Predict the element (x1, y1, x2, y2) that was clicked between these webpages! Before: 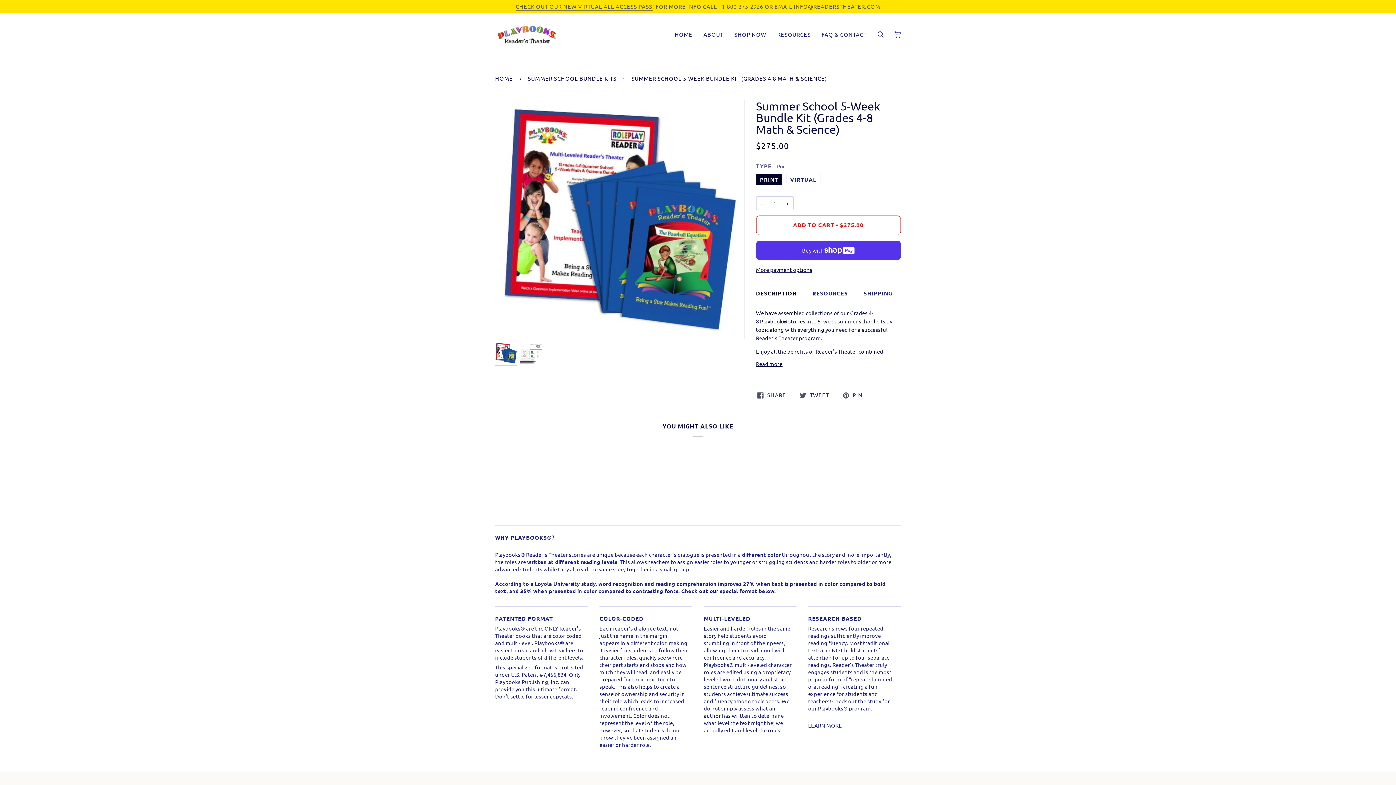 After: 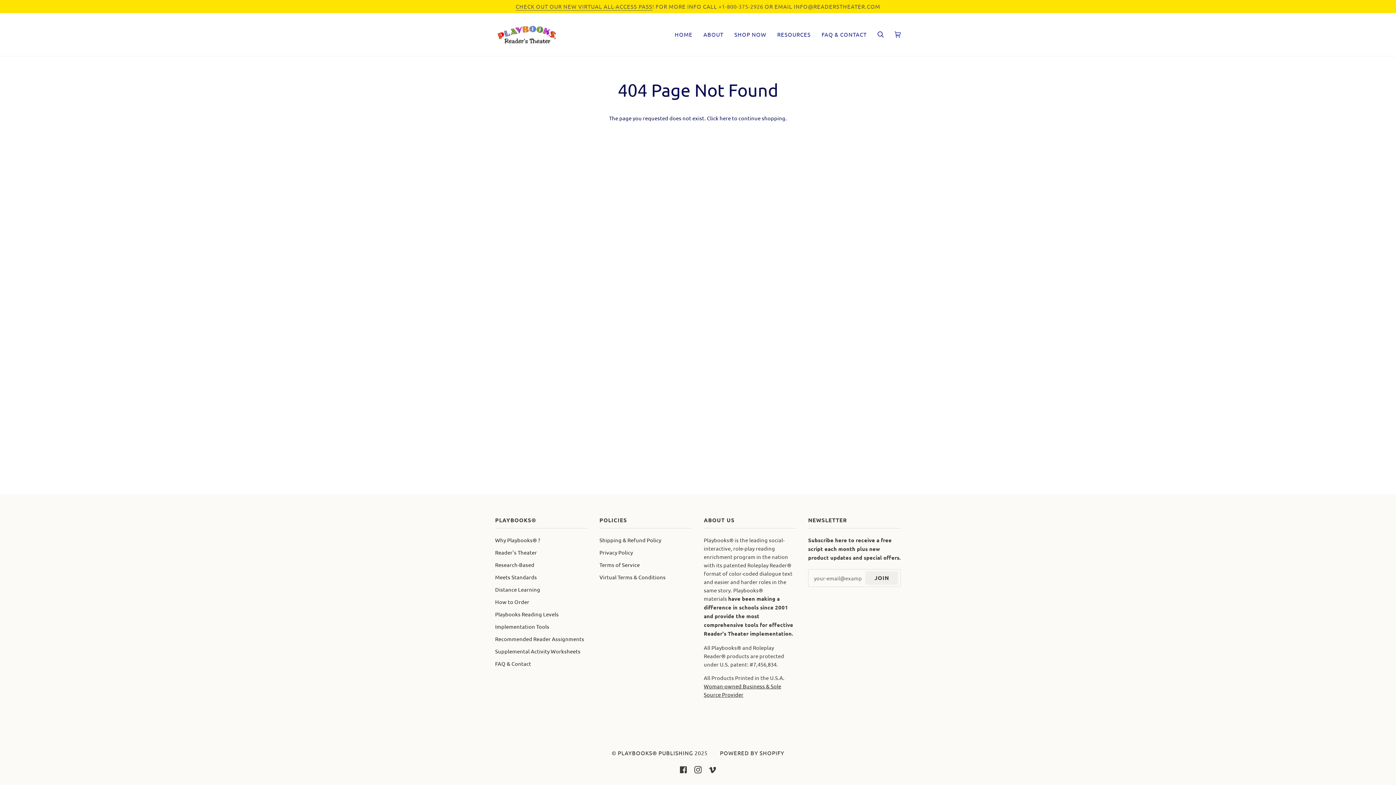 Action: label: LEARN MORE bbox: (808, 722, 842, 729)